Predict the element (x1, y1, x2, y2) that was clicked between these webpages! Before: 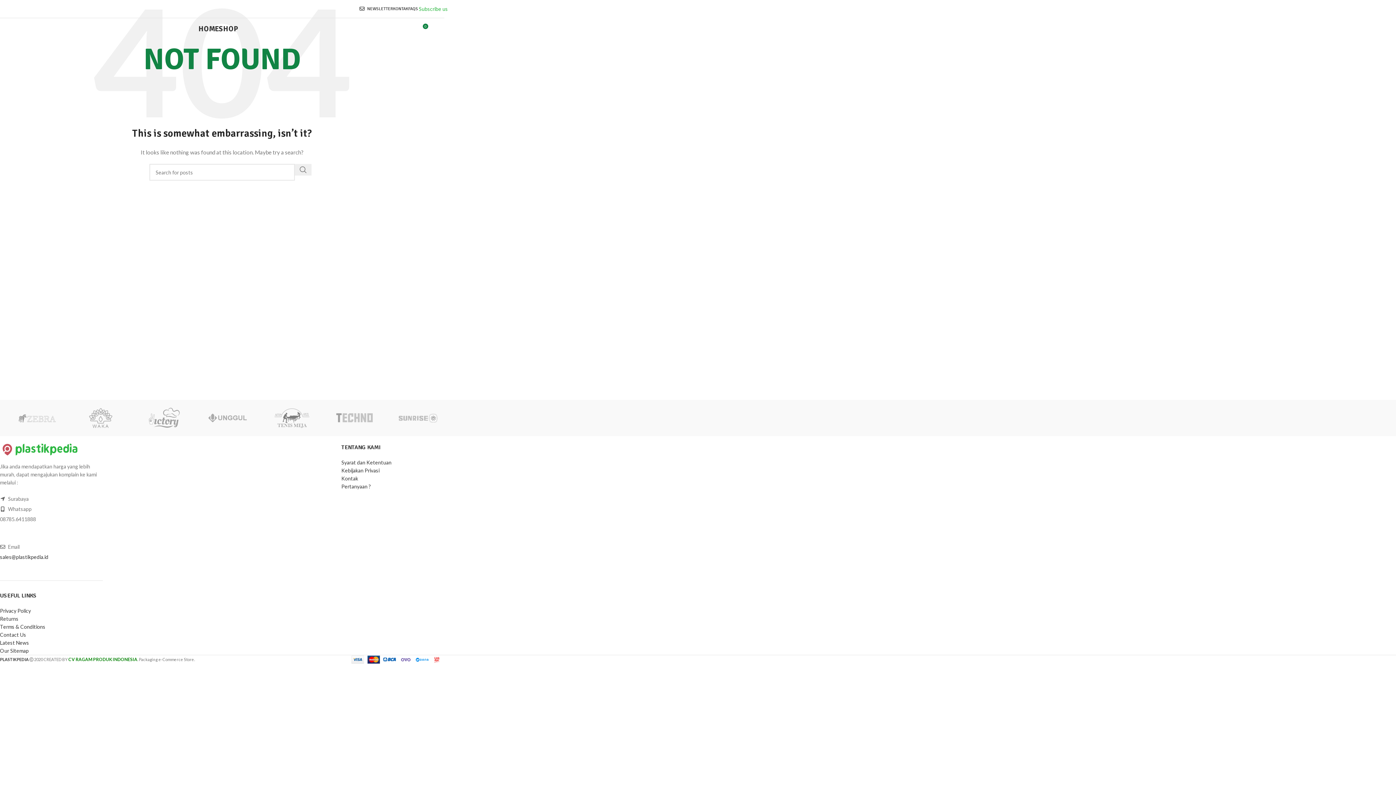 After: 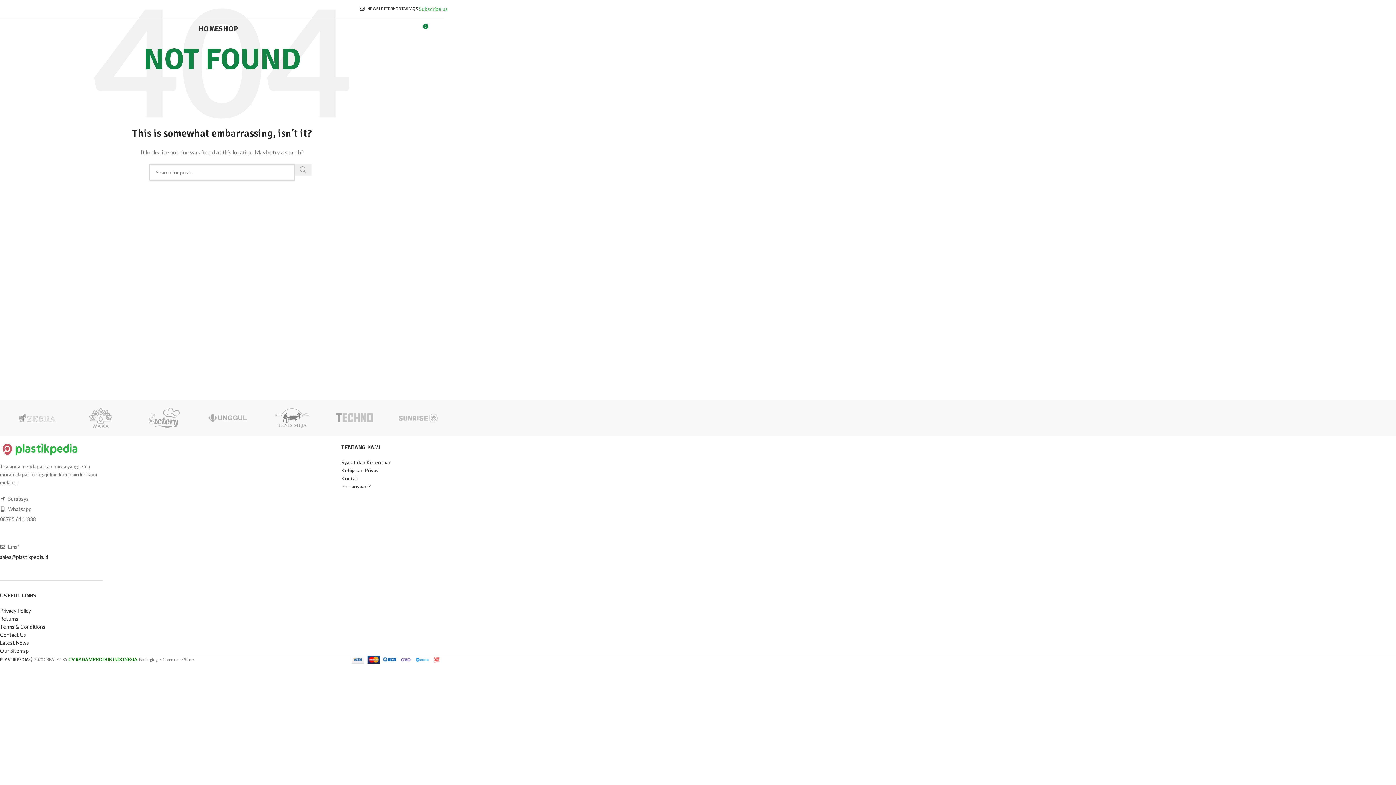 Action: bbox: (294, 164, 311, 175) label: Search 